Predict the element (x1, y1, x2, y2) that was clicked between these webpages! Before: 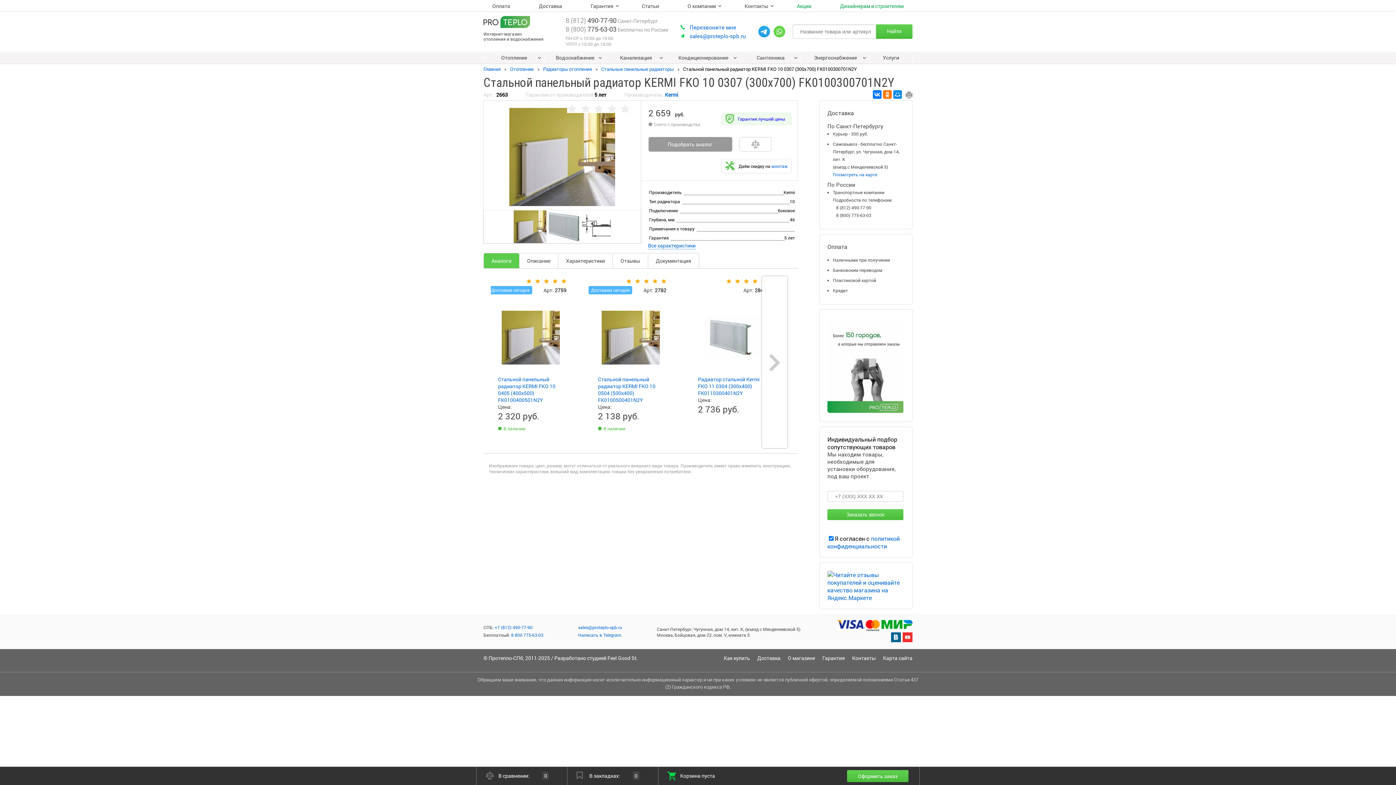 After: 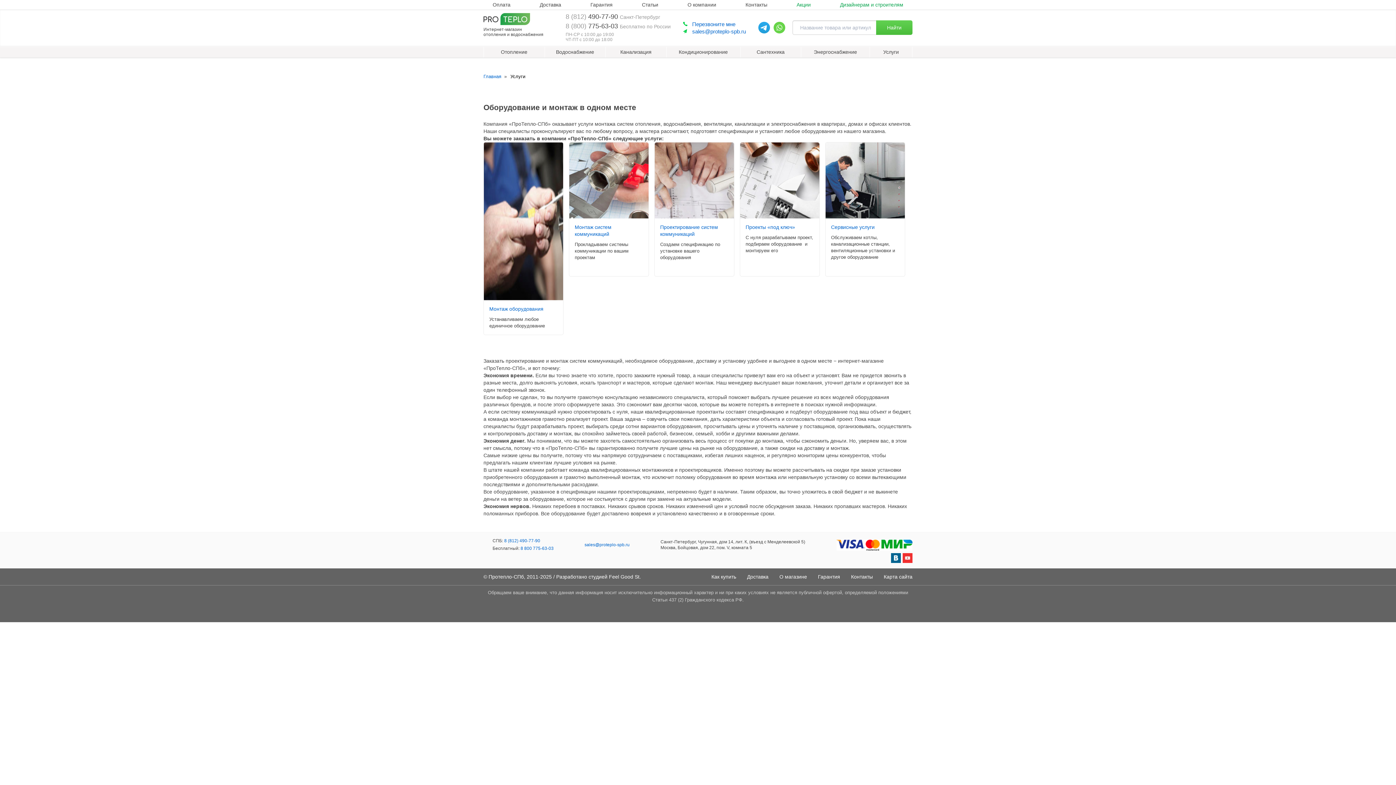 Action: bbox: (869, 52, 912, 63) label: Услуги